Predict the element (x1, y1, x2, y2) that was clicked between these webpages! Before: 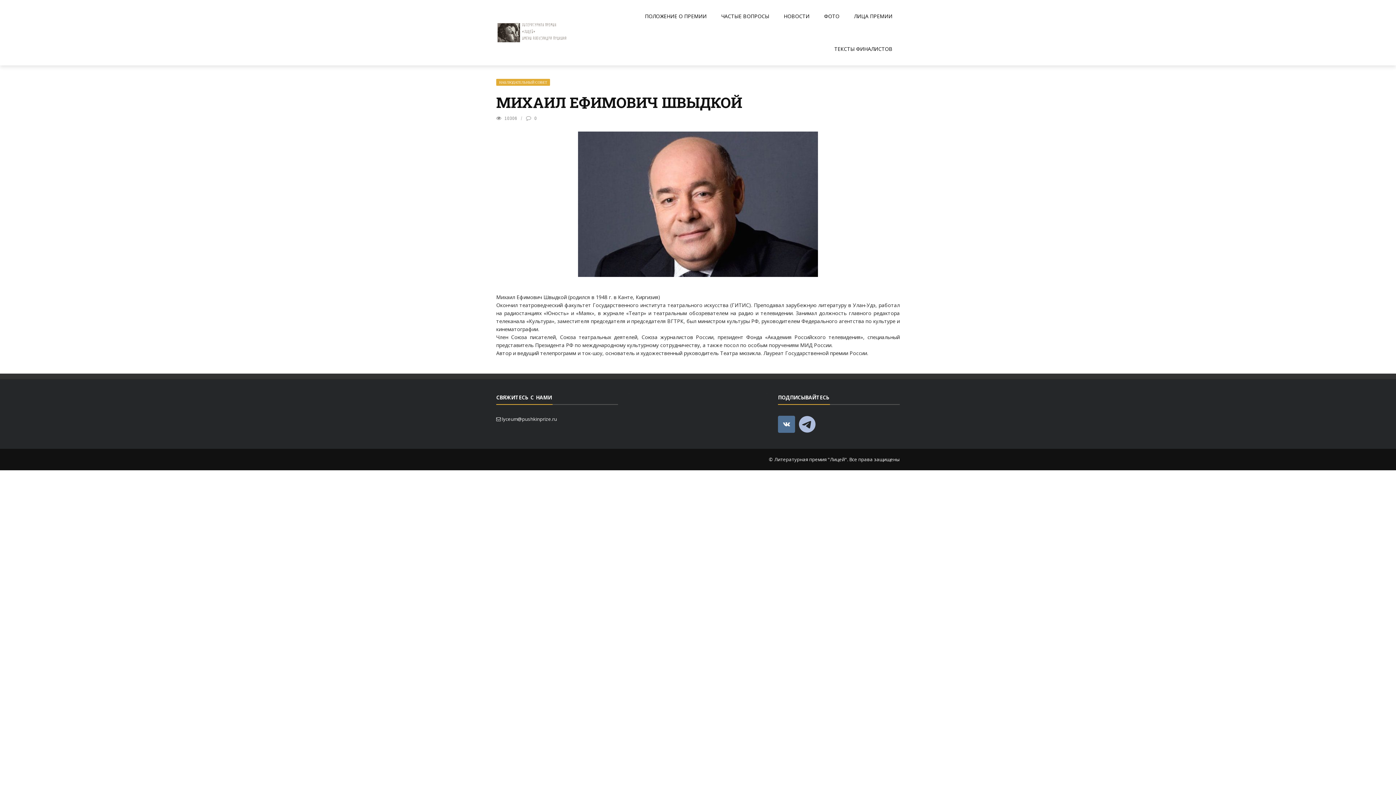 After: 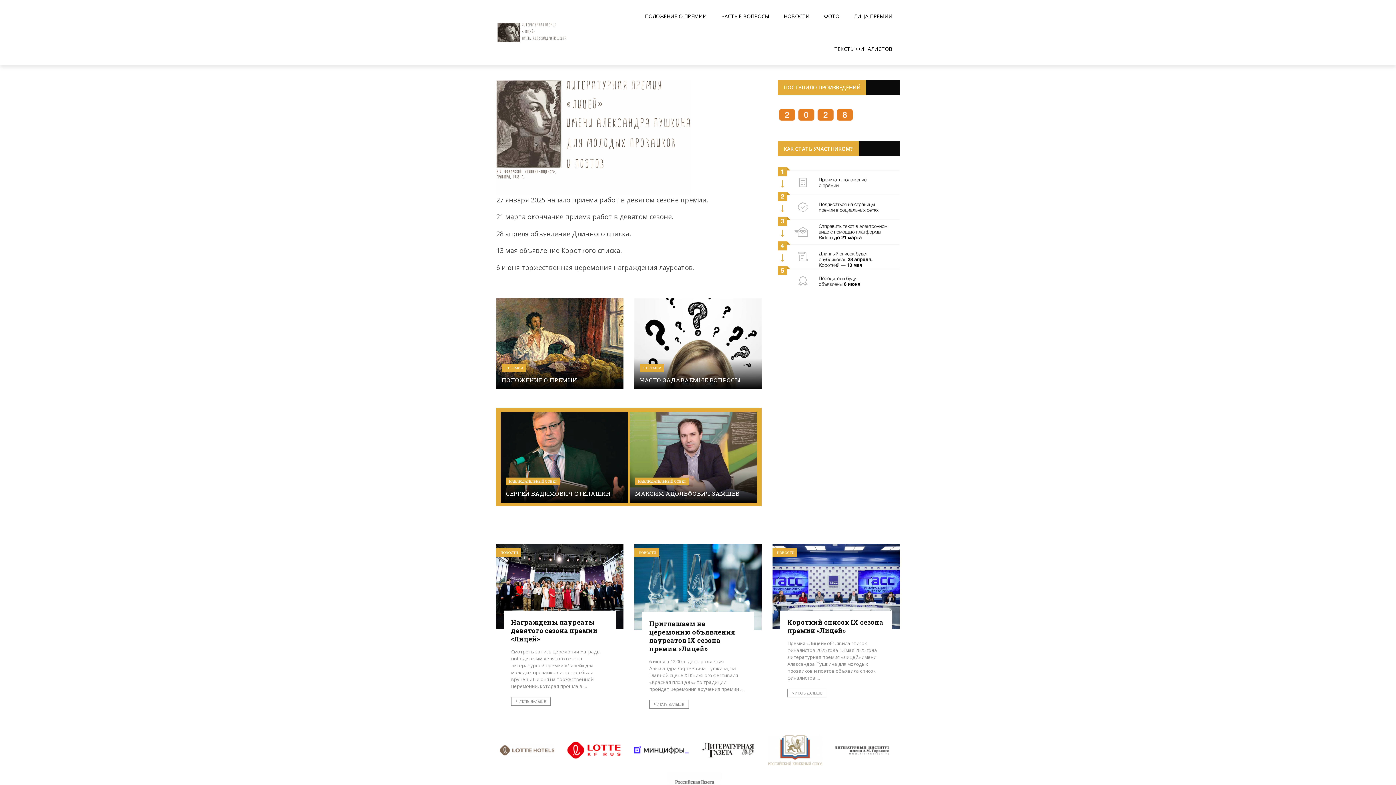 Action: bbox: (496, 21, 570, 43)